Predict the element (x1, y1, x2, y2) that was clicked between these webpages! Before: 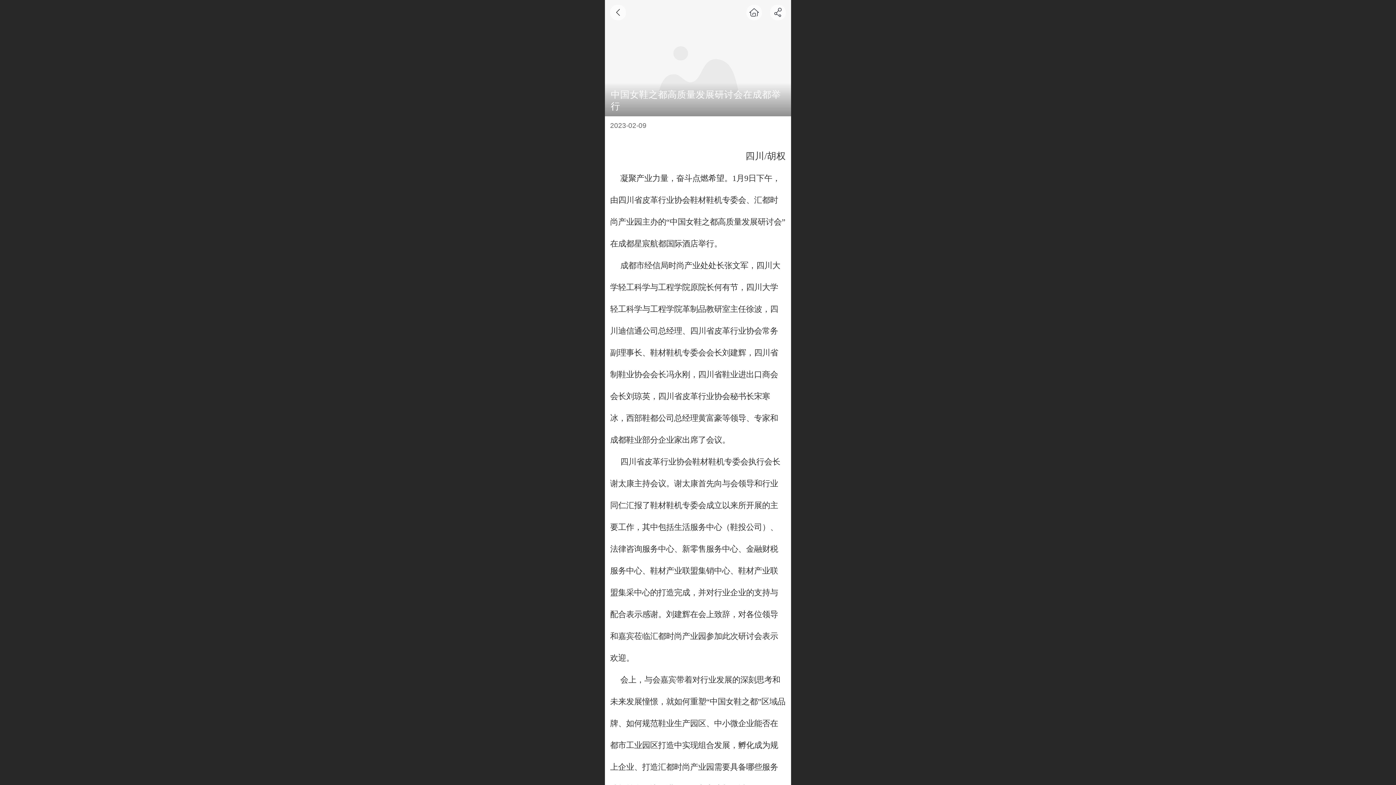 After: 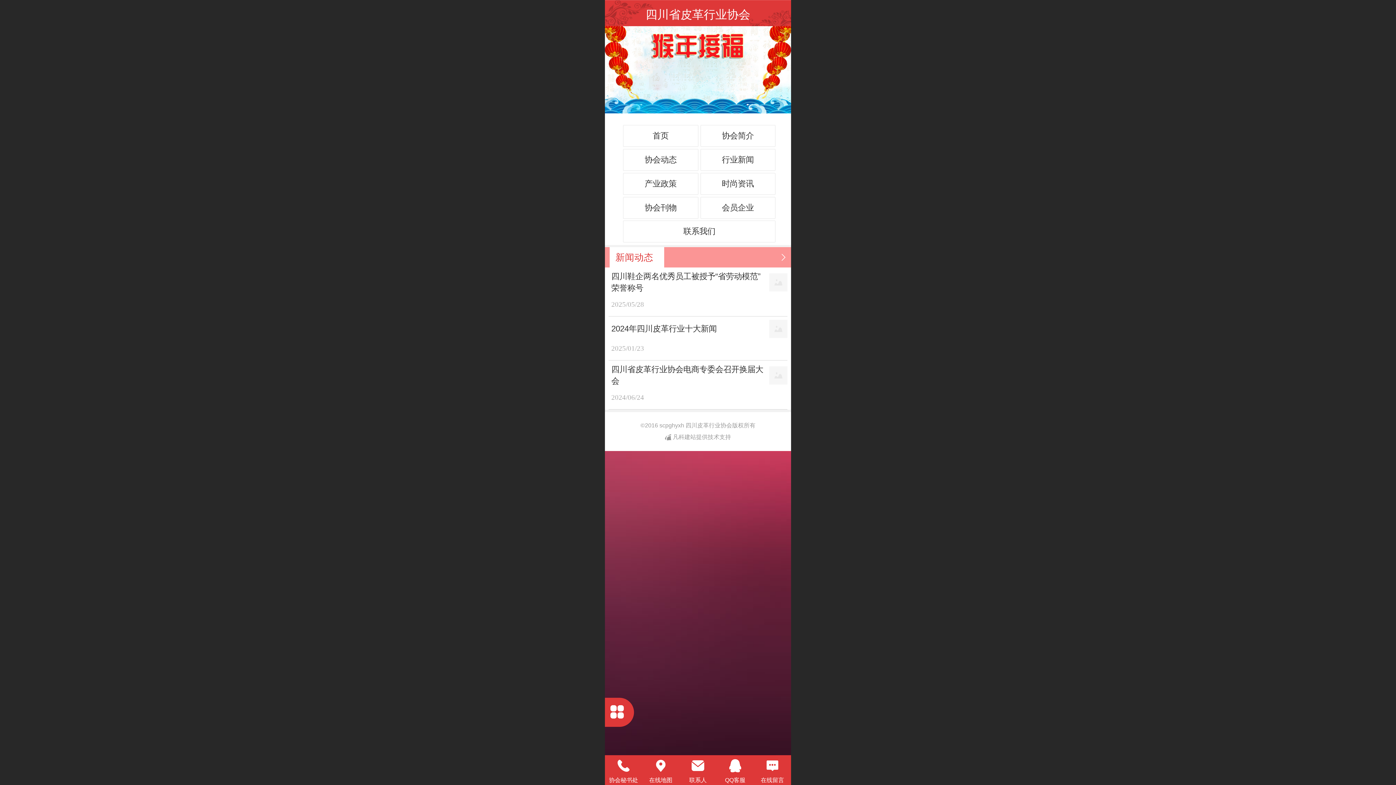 Action: bbox: (746, 4, 762, 20)